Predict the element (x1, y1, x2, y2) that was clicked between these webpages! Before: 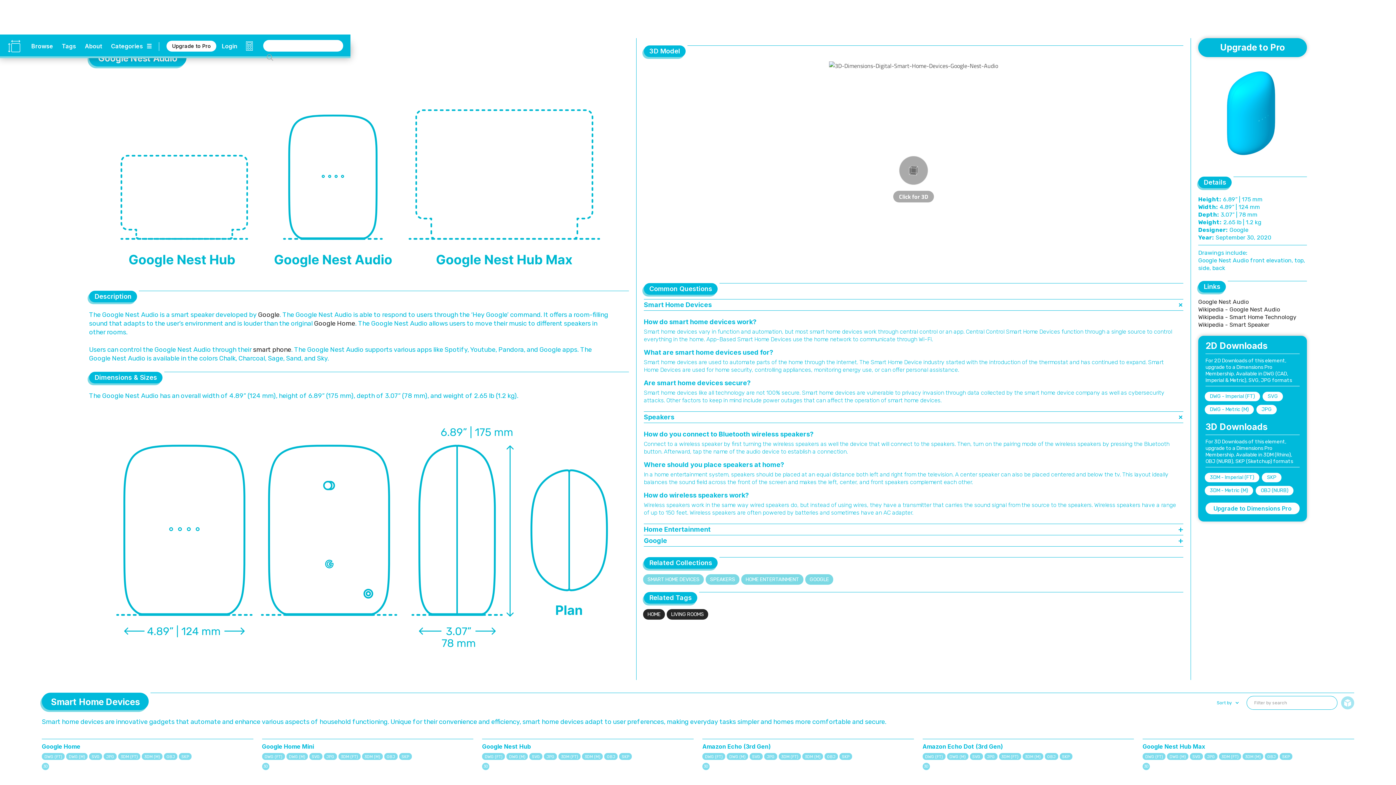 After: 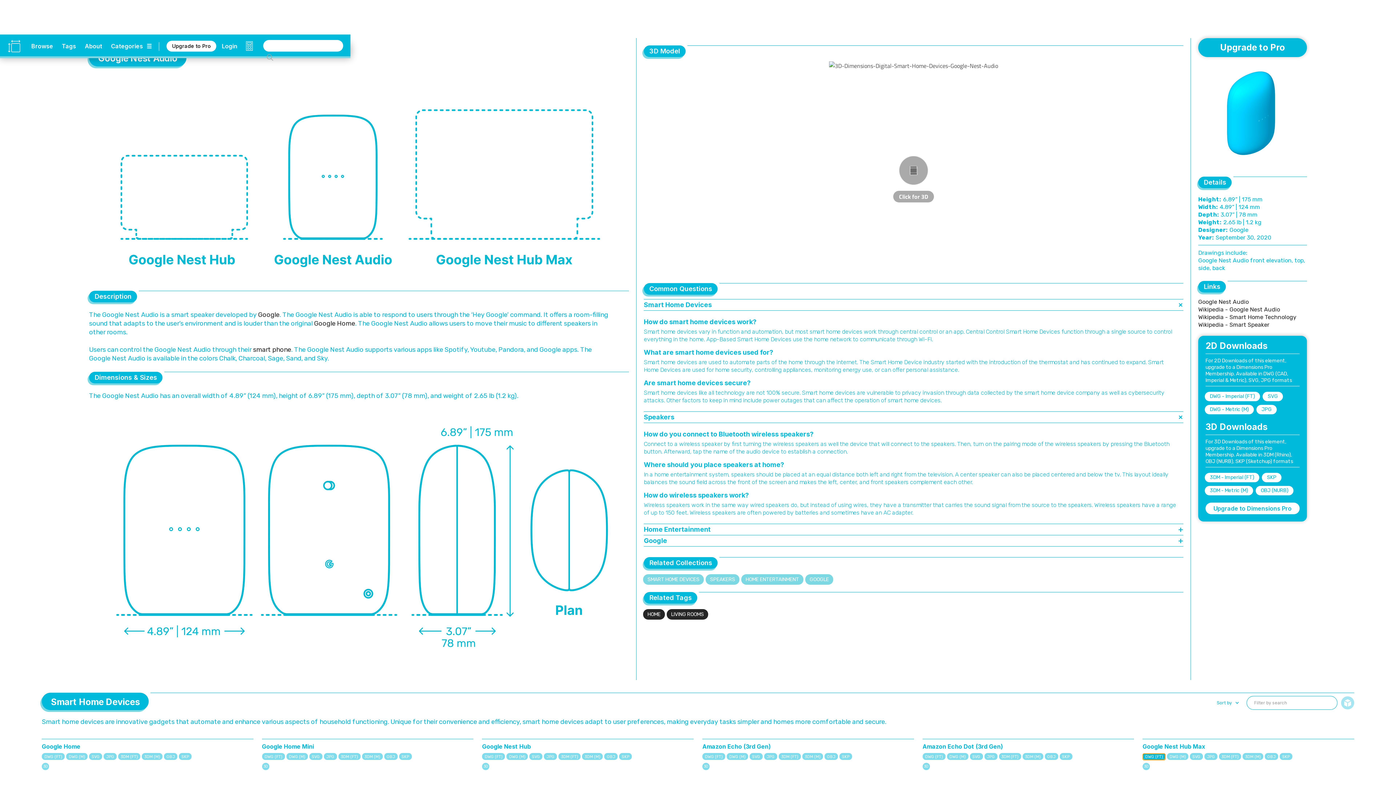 Action: bbox: (1142, 755, 1165, 759) label: DWG (FT)